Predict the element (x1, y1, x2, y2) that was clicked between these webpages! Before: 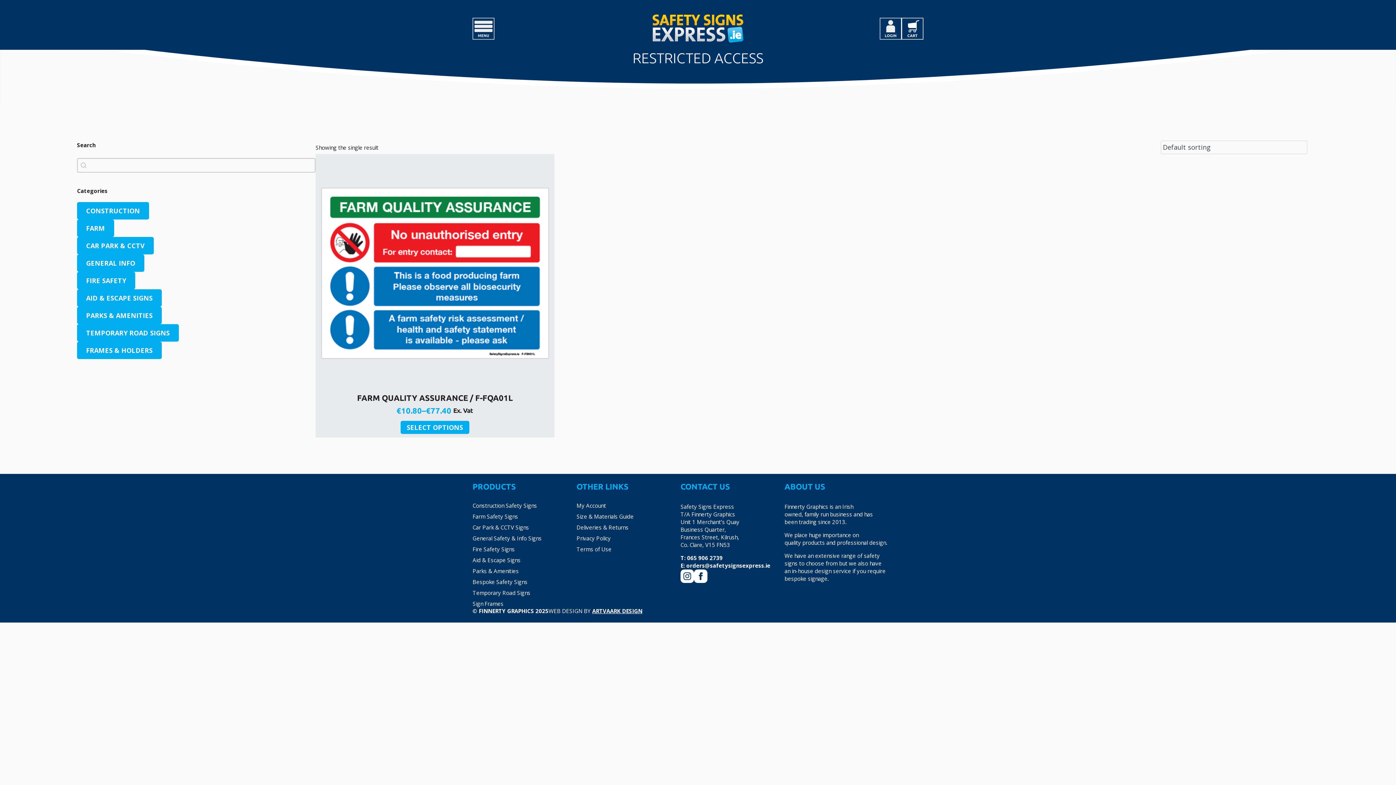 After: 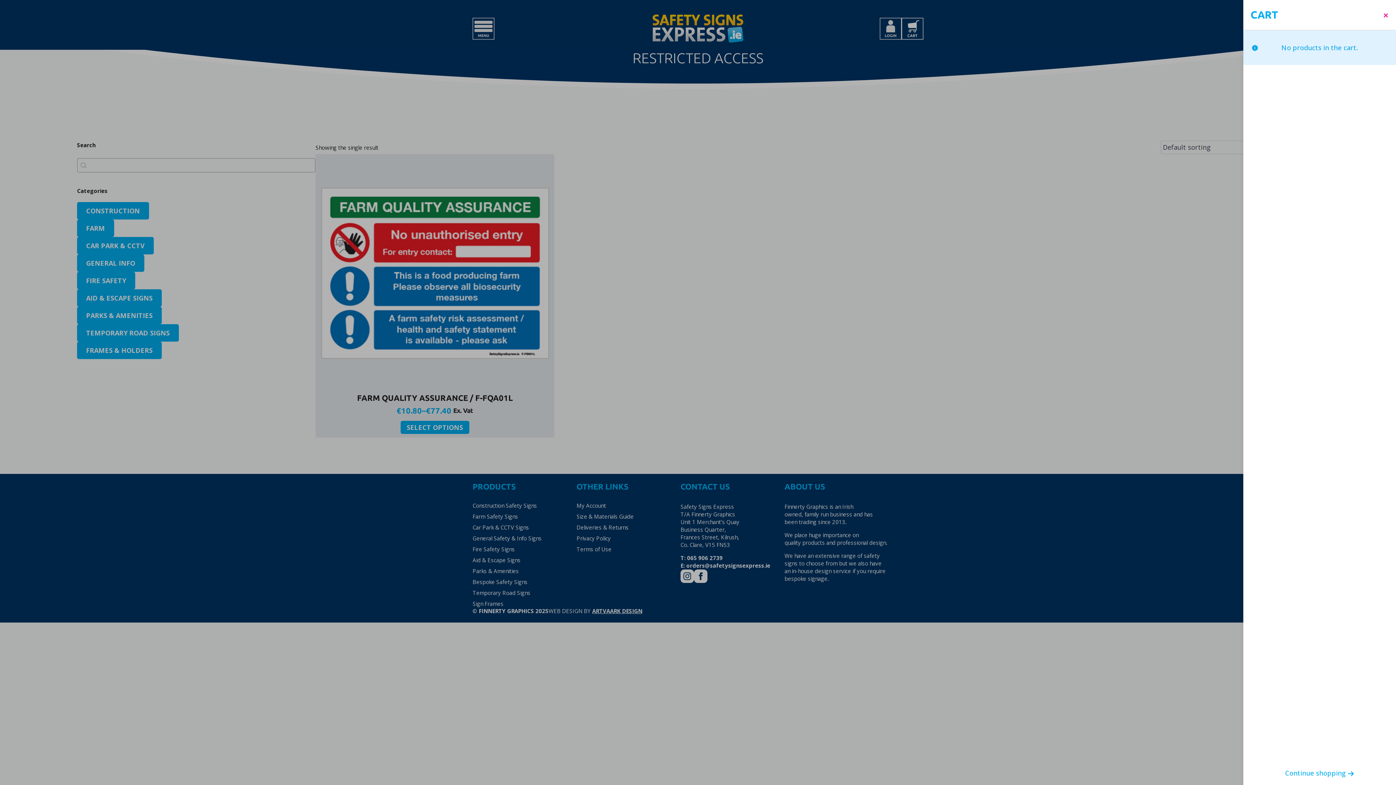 Action: bbox: (901, 17, 923, 39) label: View cart